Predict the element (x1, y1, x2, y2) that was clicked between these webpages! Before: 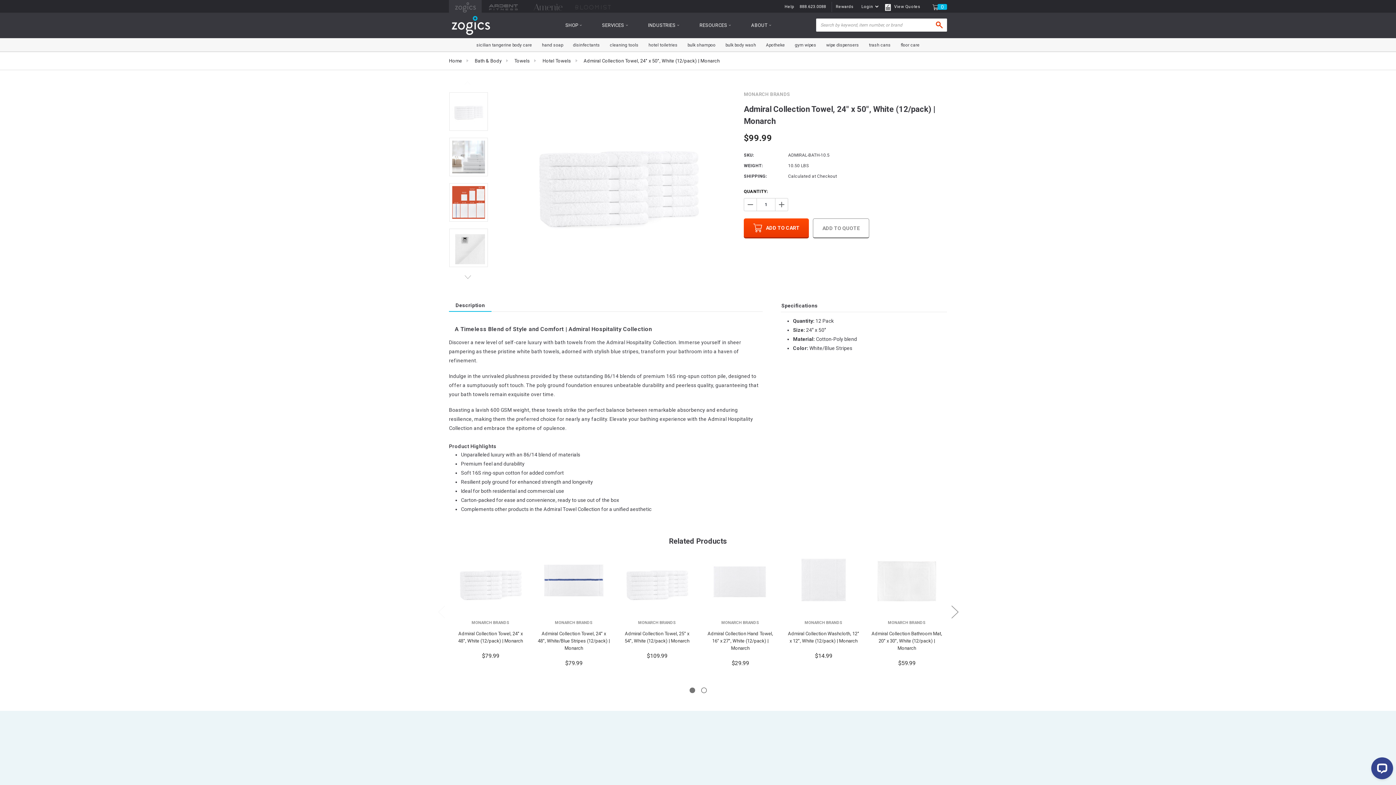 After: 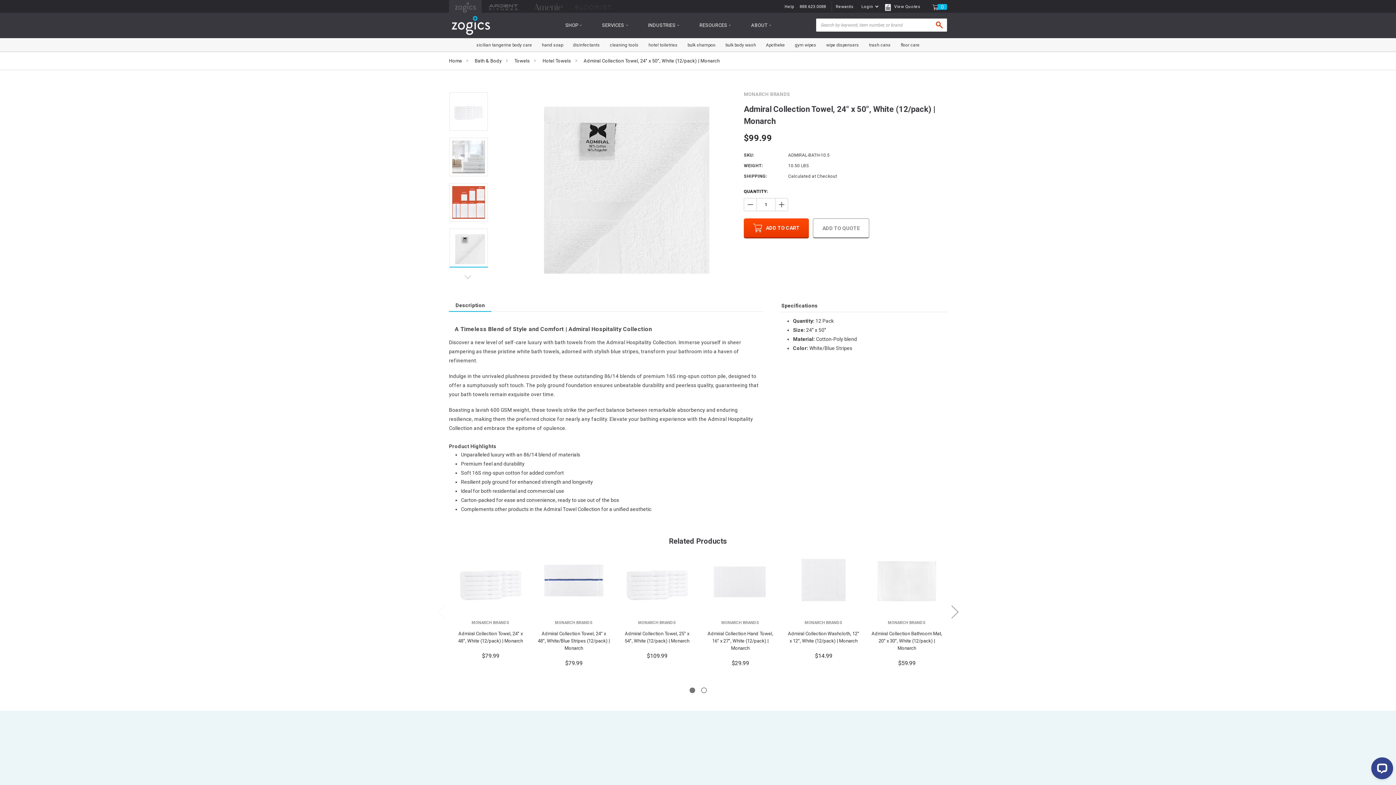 Action: bbox: (449, 228, 488, 267)